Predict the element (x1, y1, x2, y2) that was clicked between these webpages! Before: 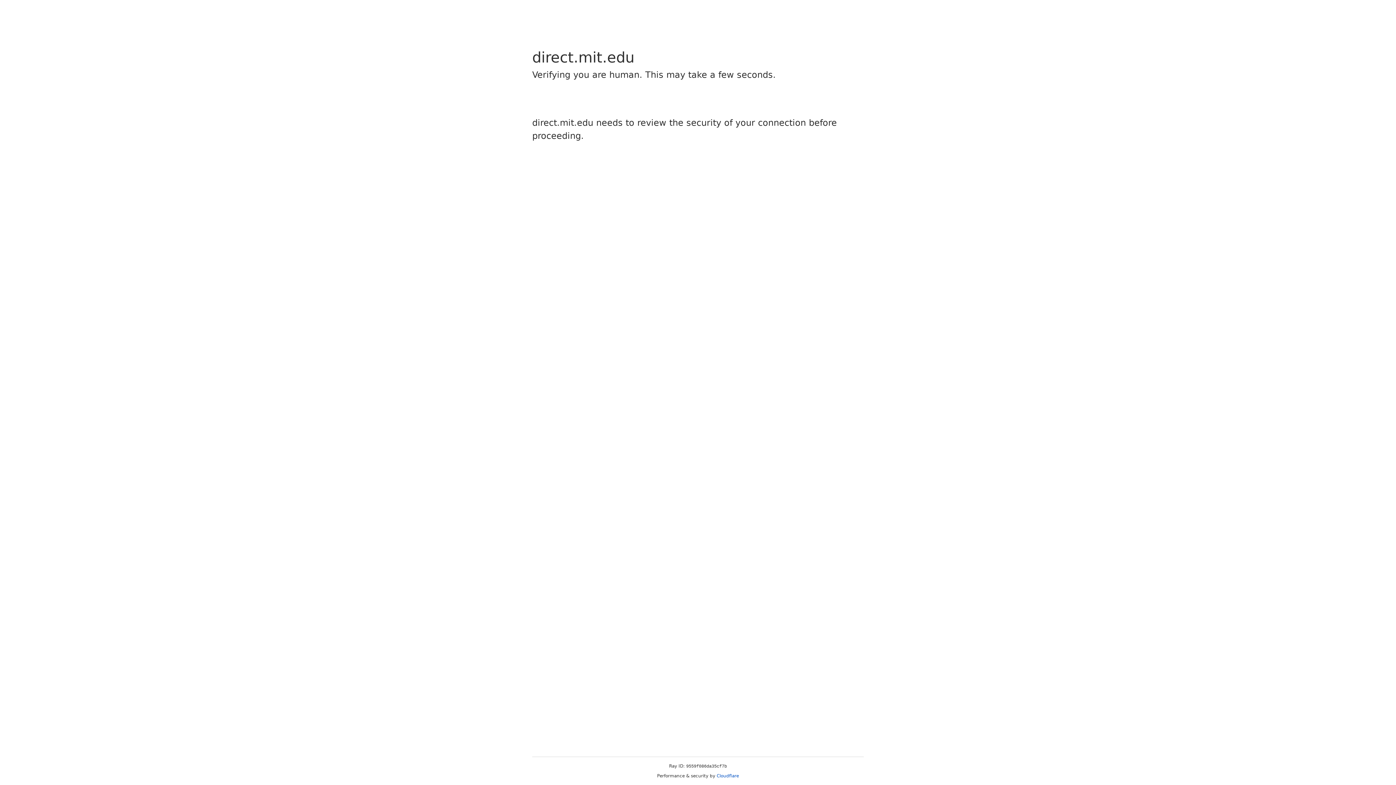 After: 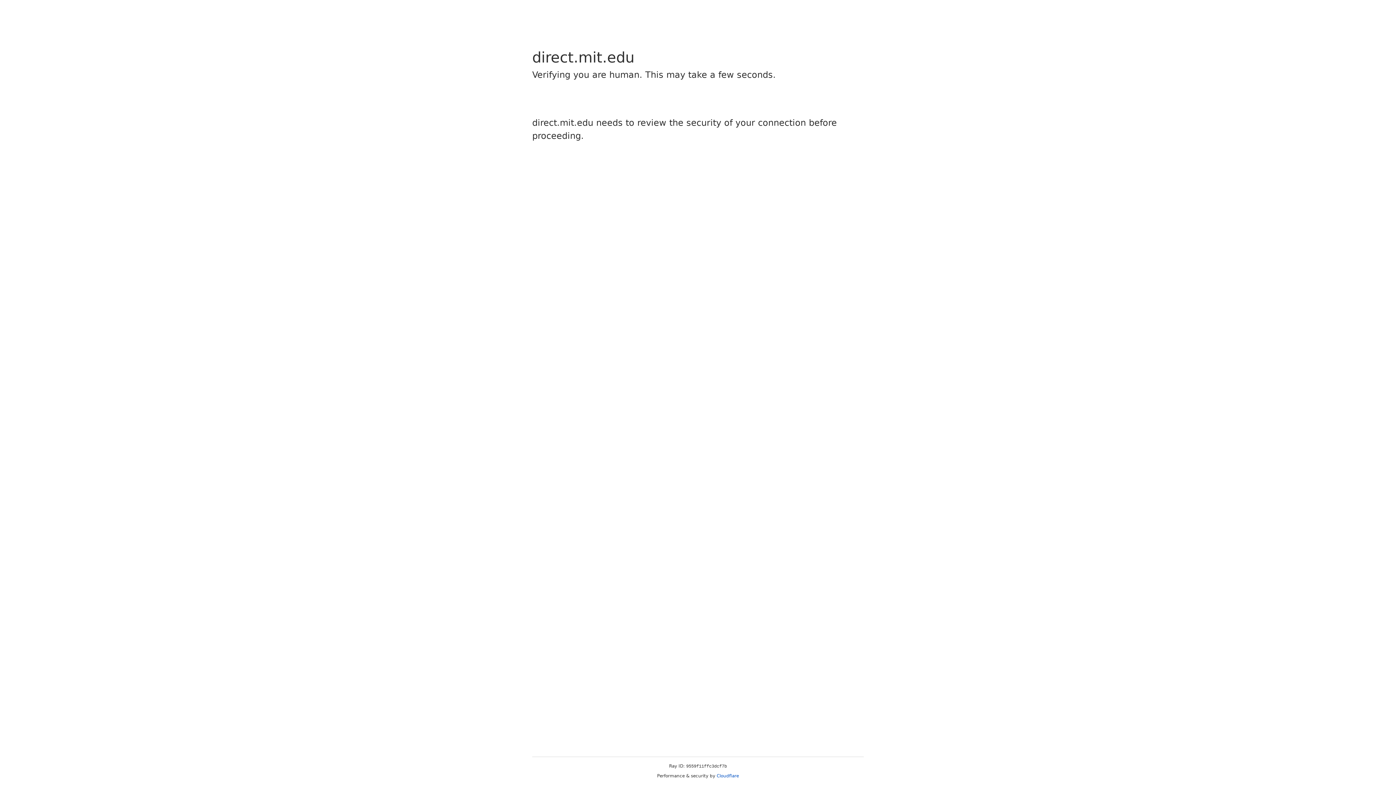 Action: bbox: (716, 773, 739, 778) label: Cloudflare